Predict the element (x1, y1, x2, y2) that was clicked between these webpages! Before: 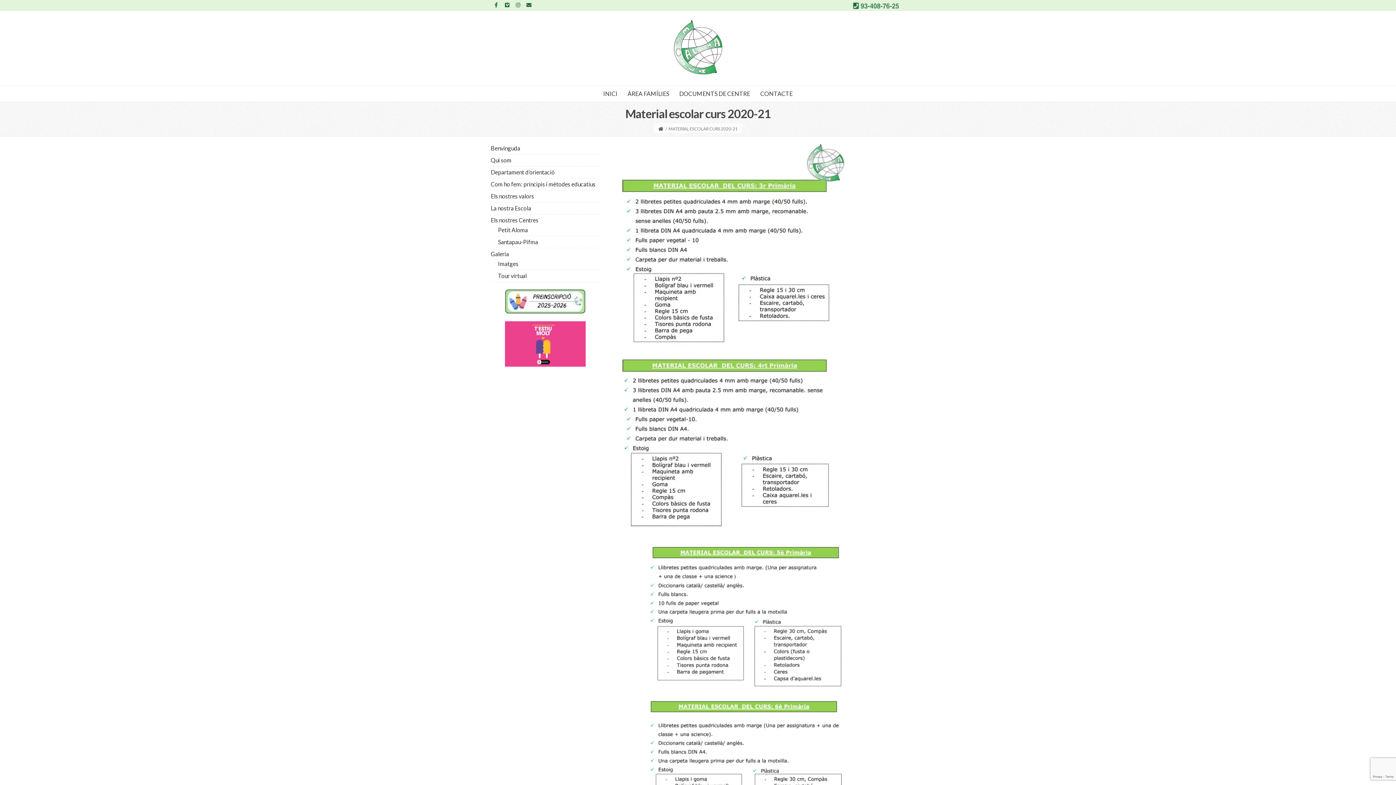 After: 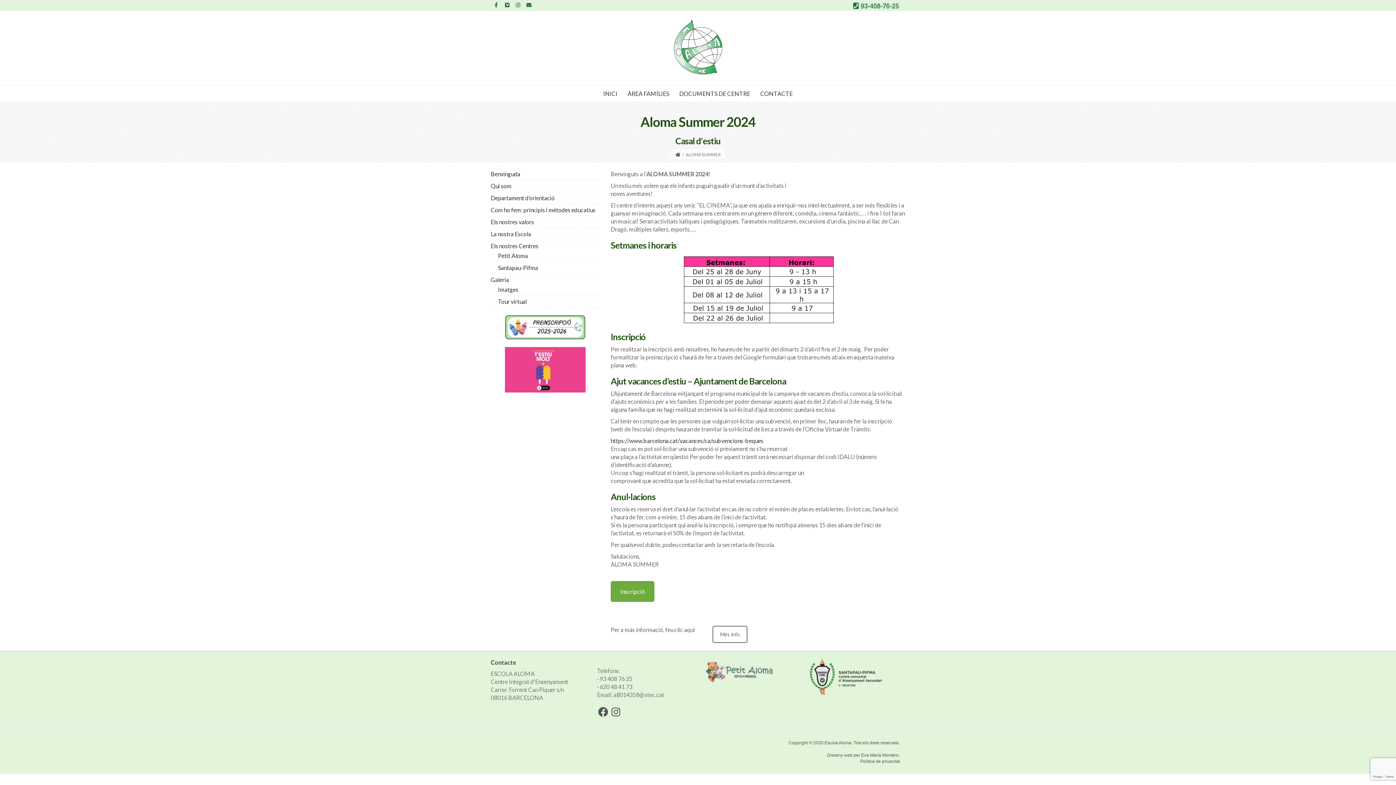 Action: bbox: (505, 339, 585, 346)